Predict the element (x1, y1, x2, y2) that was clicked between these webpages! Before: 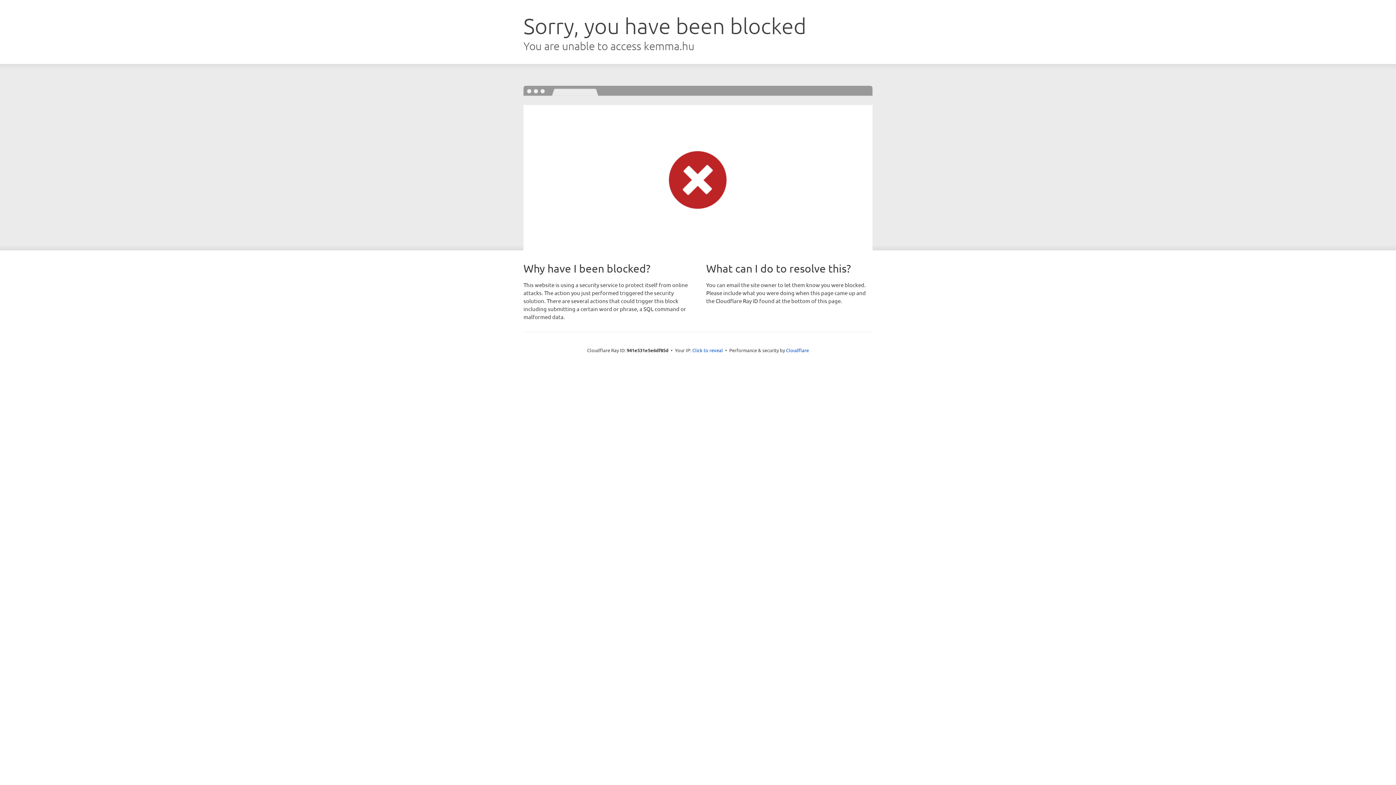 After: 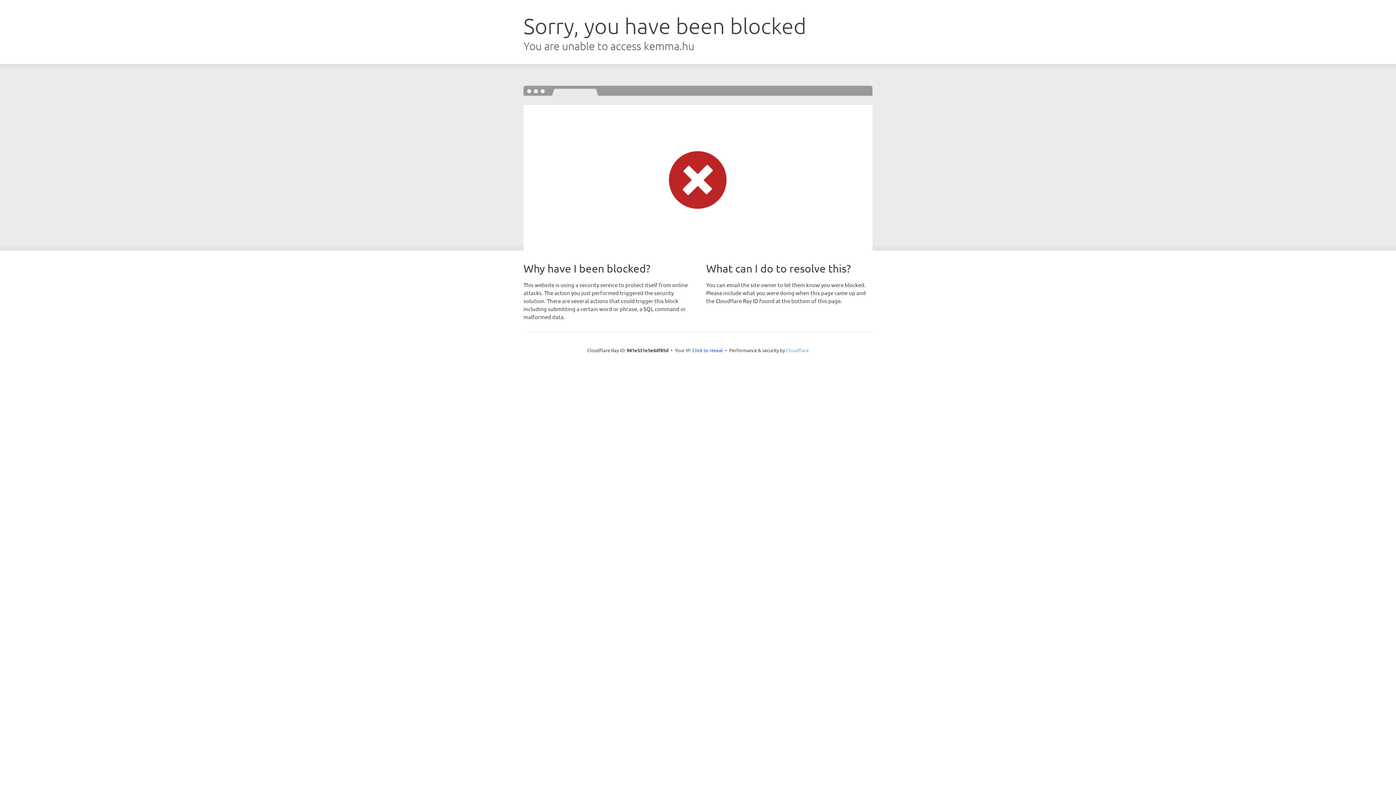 Action: bbox: (786, 347, 809, 353) label: Cloudflare